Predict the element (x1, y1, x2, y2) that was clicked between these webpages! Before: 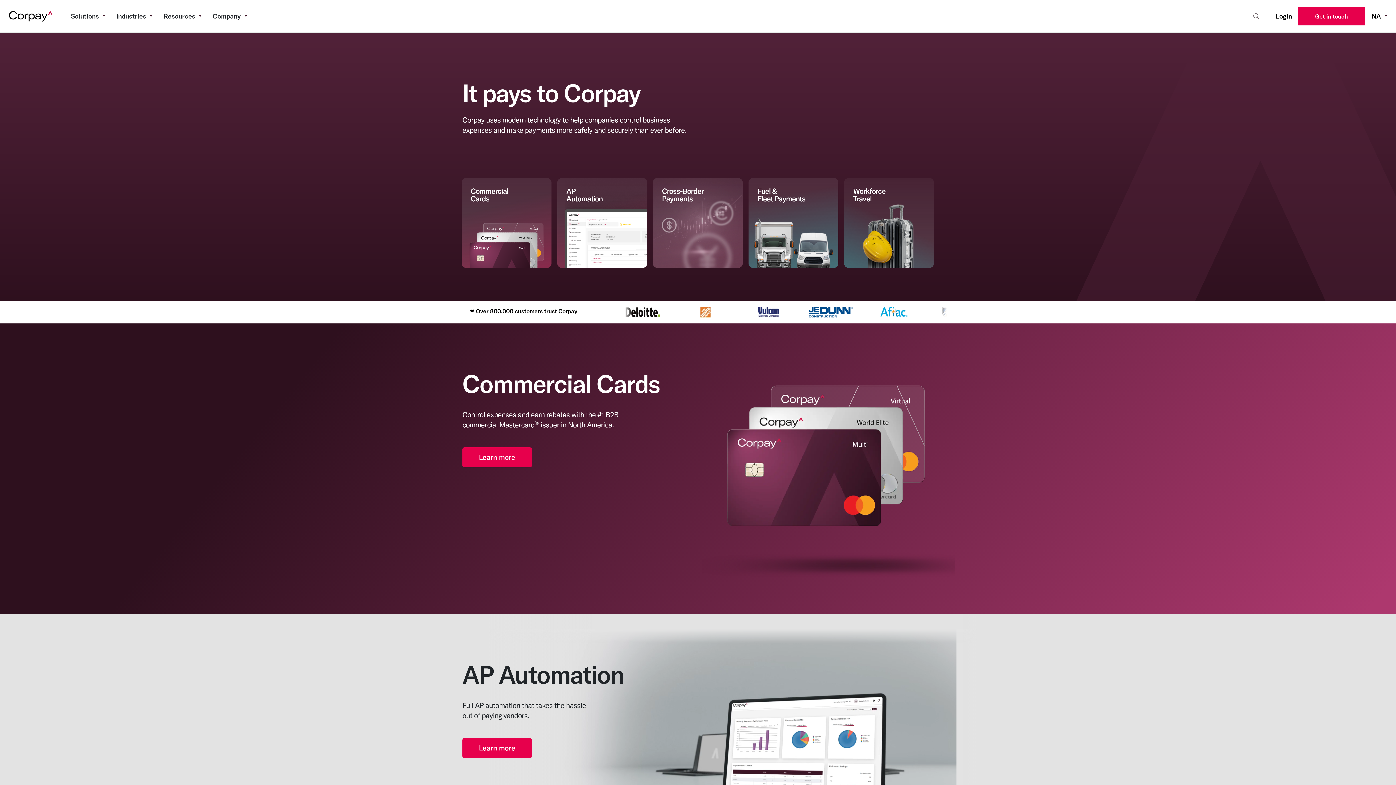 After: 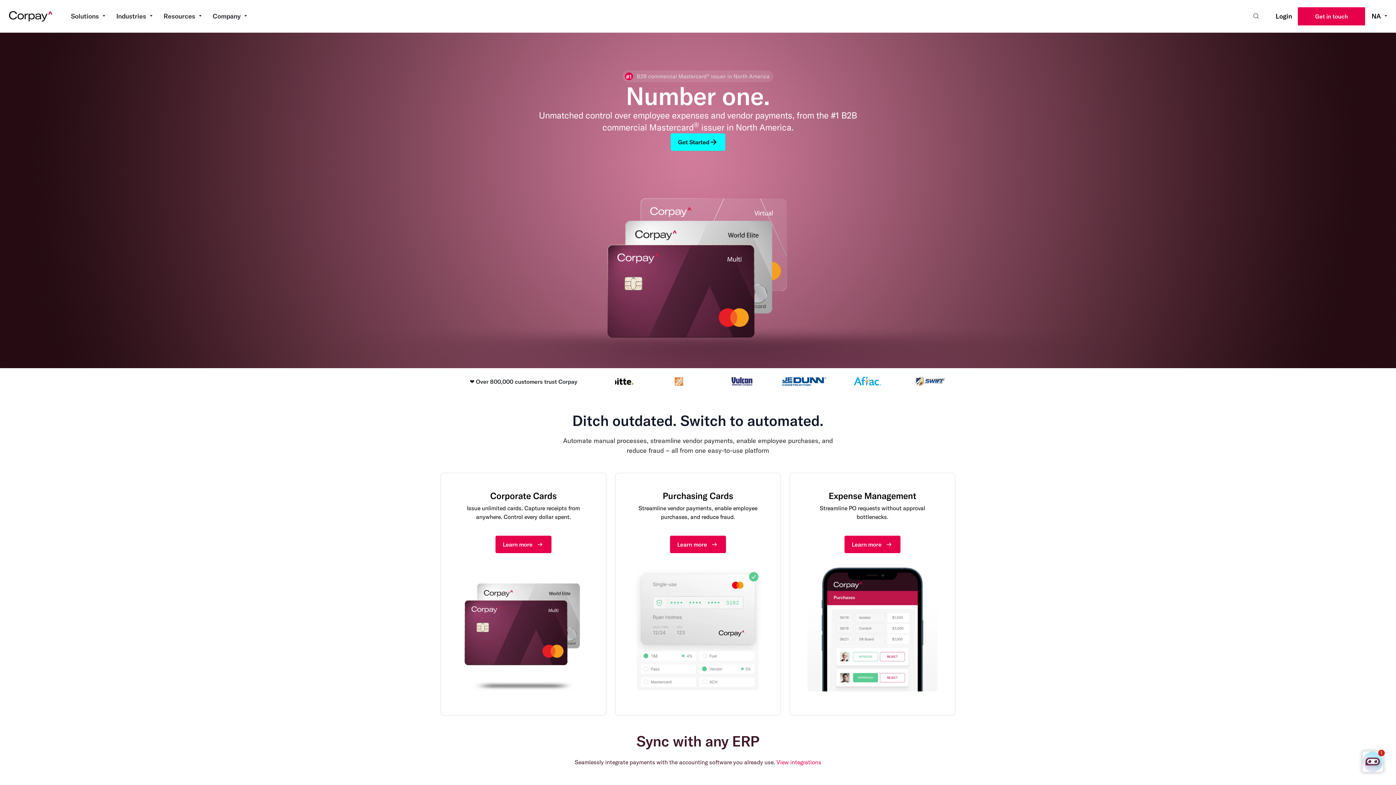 Action: label: Learn more bbox: (462, 447, 532, 467)